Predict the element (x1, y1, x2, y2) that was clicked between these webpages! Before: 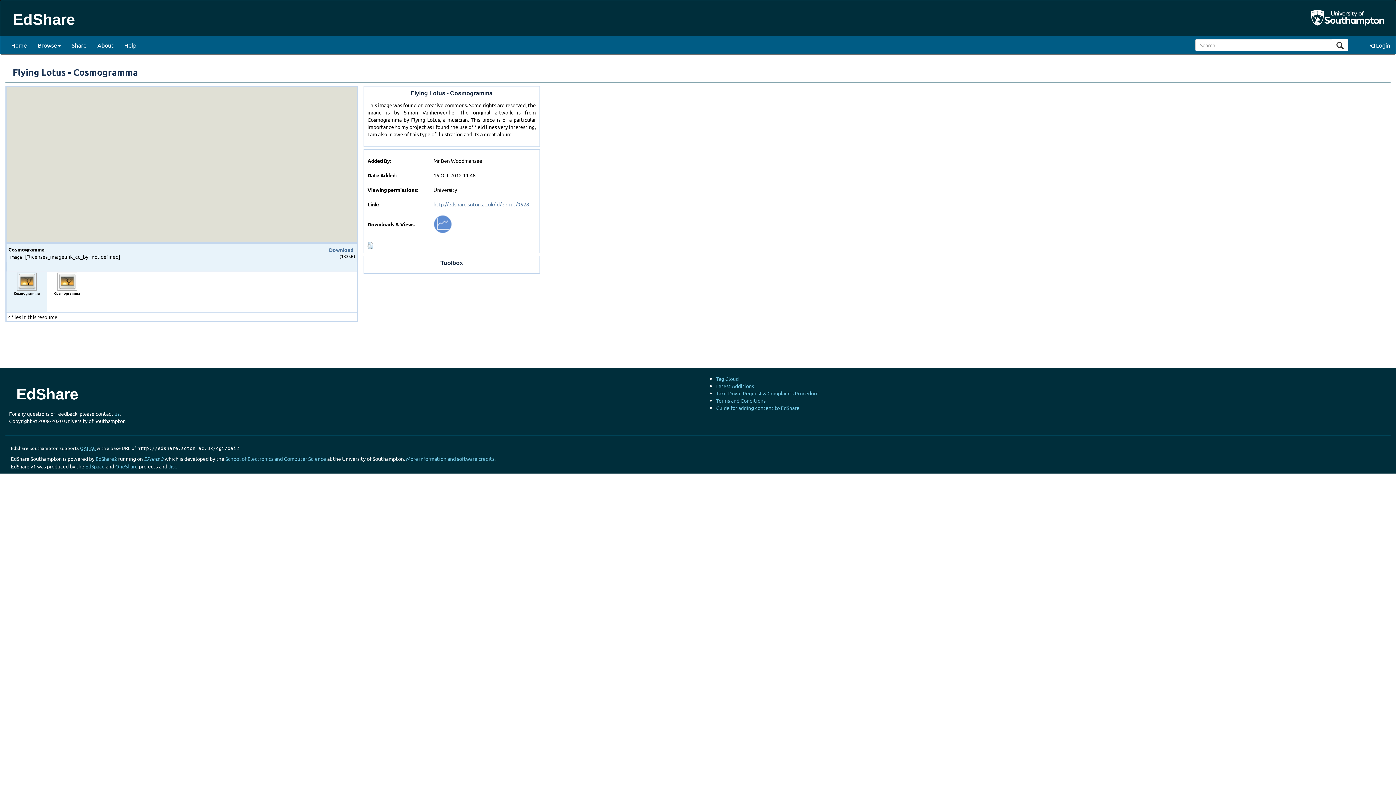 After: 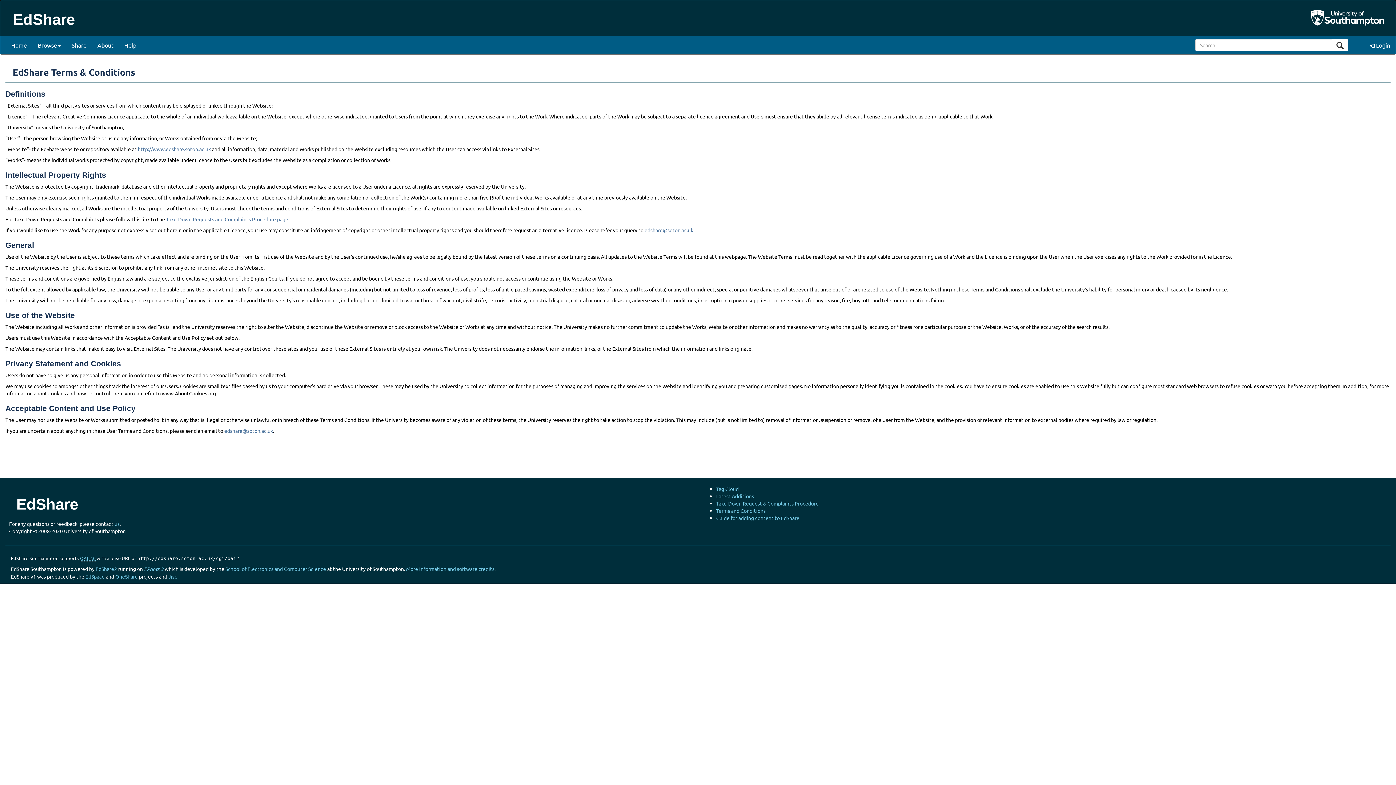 Action: label: Terms and Conditions bbox: (716, 397, 765, 404)